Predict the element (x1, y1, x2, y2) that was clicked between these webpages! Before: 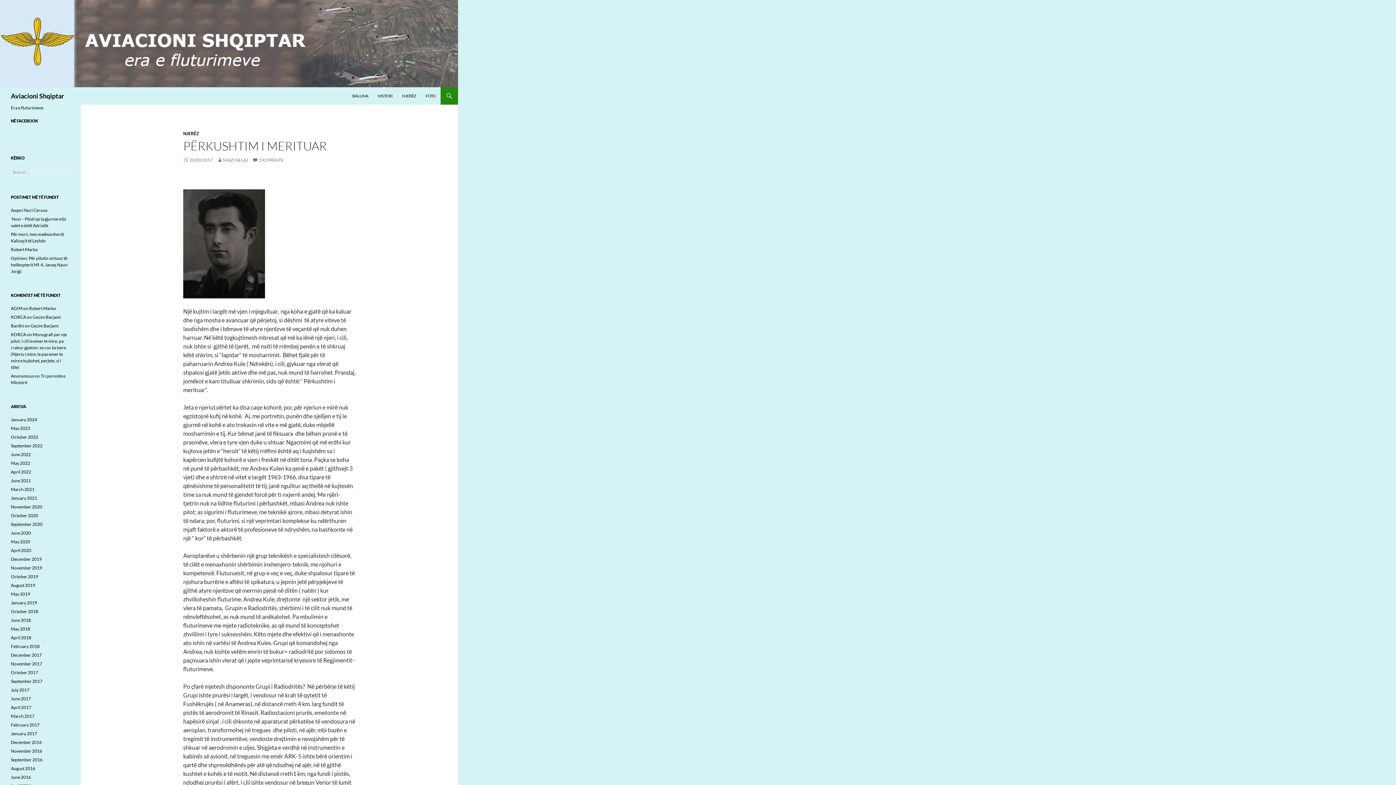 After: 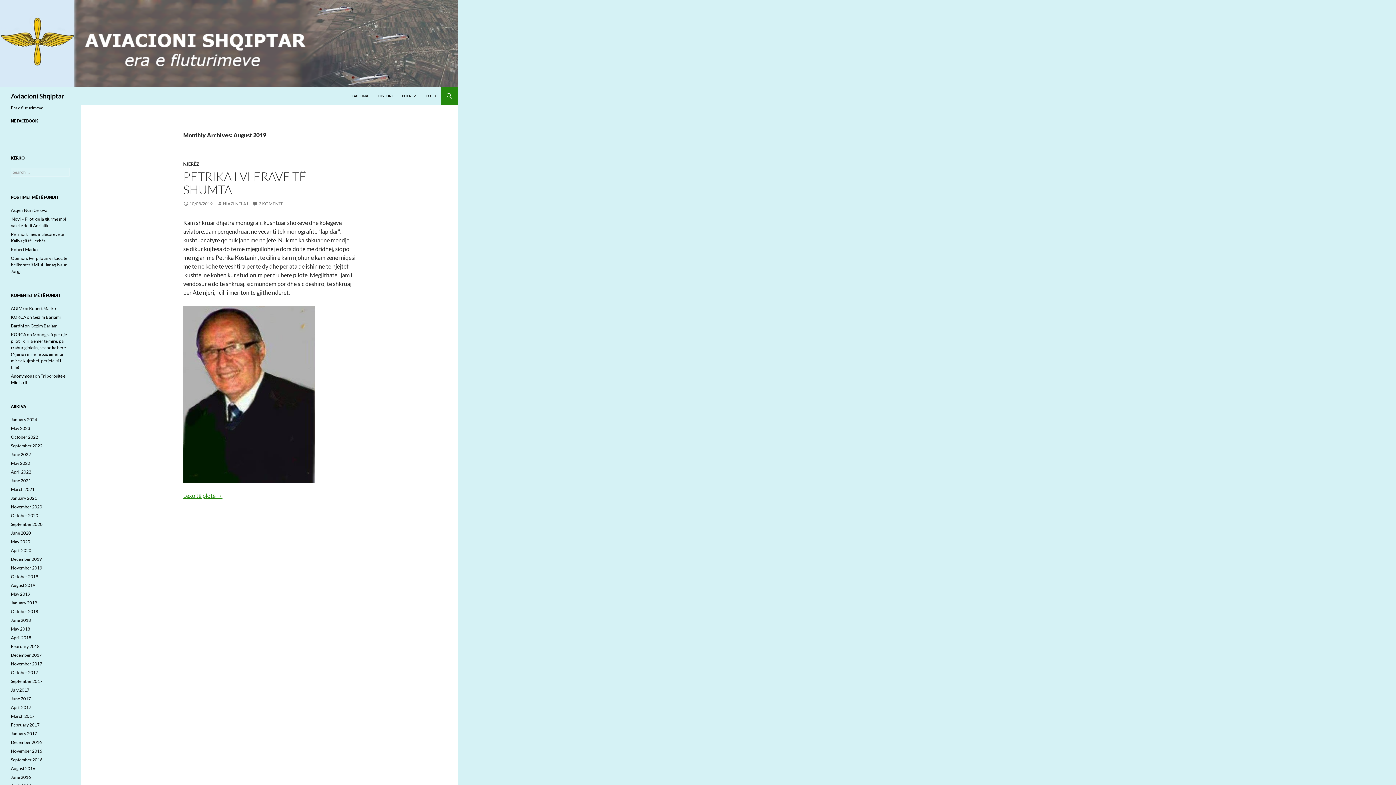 Action: label: August 2019 bbox: (10, 582, 35, 588)